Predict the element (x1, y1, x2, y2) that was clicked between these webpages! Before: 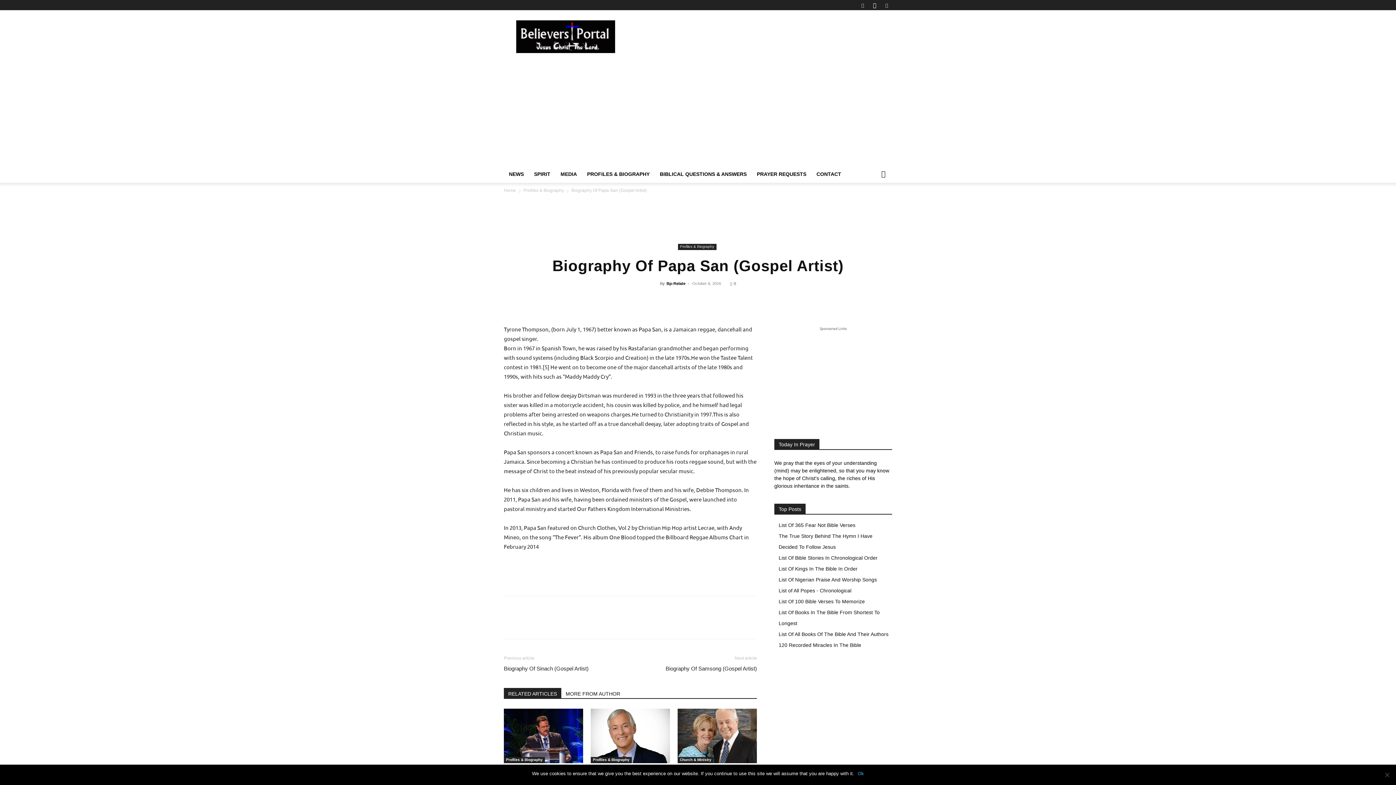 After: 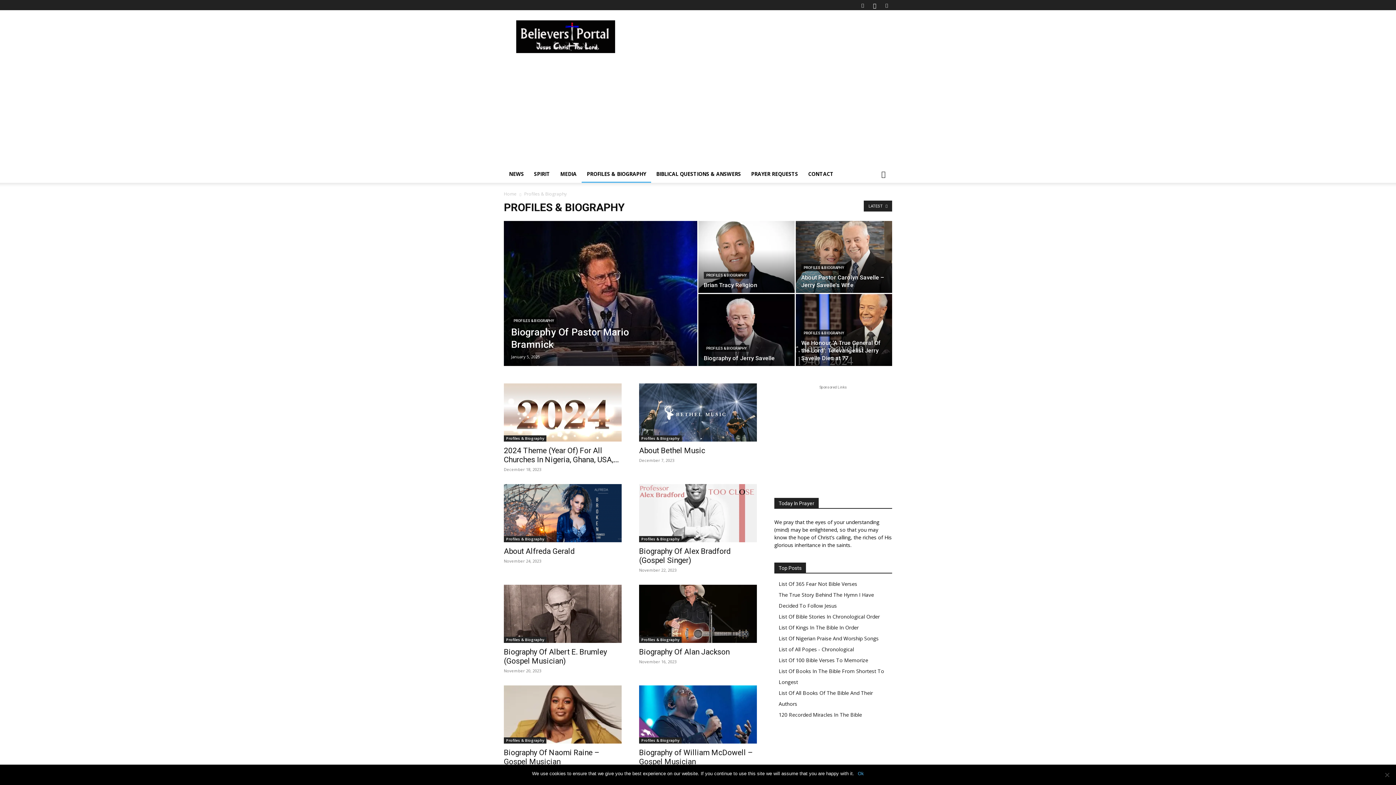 Action: label: Profiles & Biography bbox: (590, 757, 632, 763)